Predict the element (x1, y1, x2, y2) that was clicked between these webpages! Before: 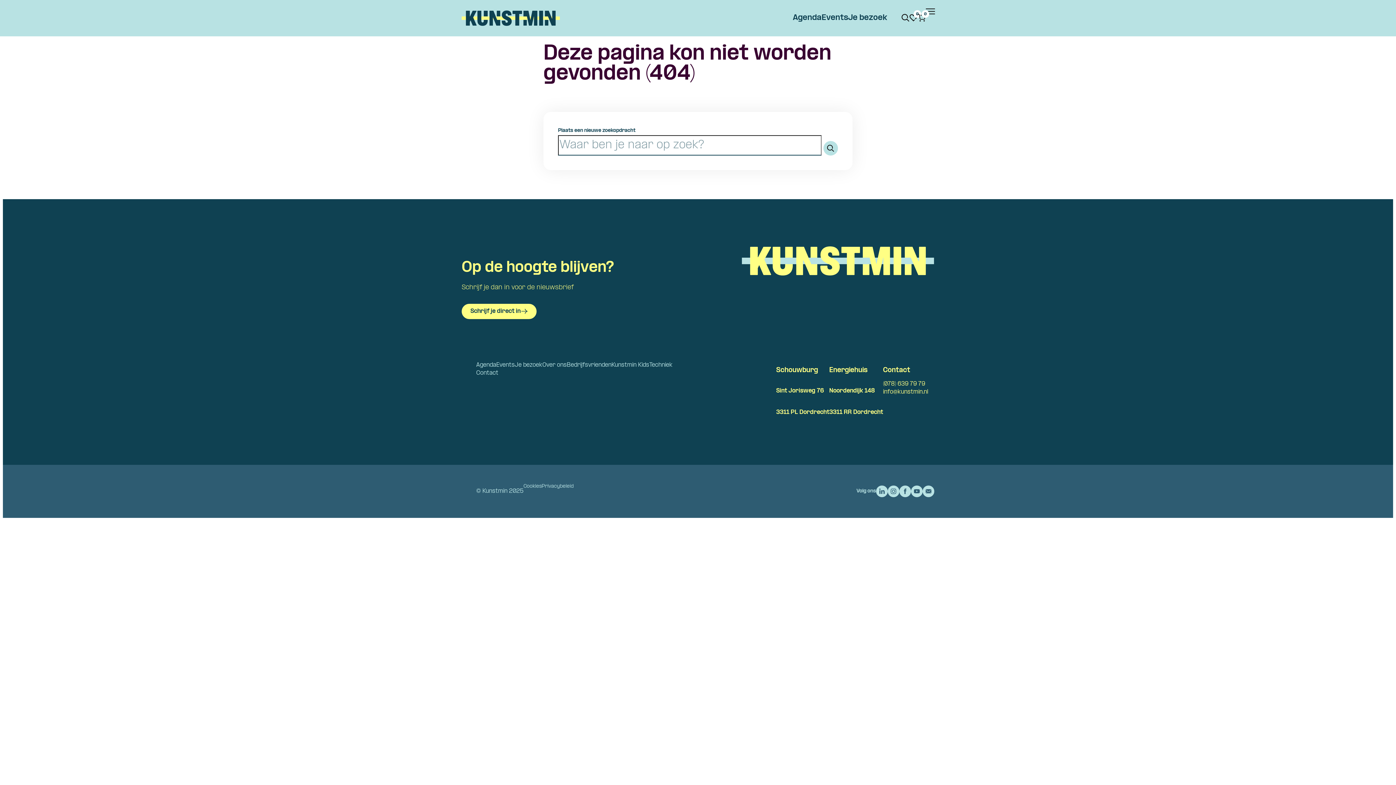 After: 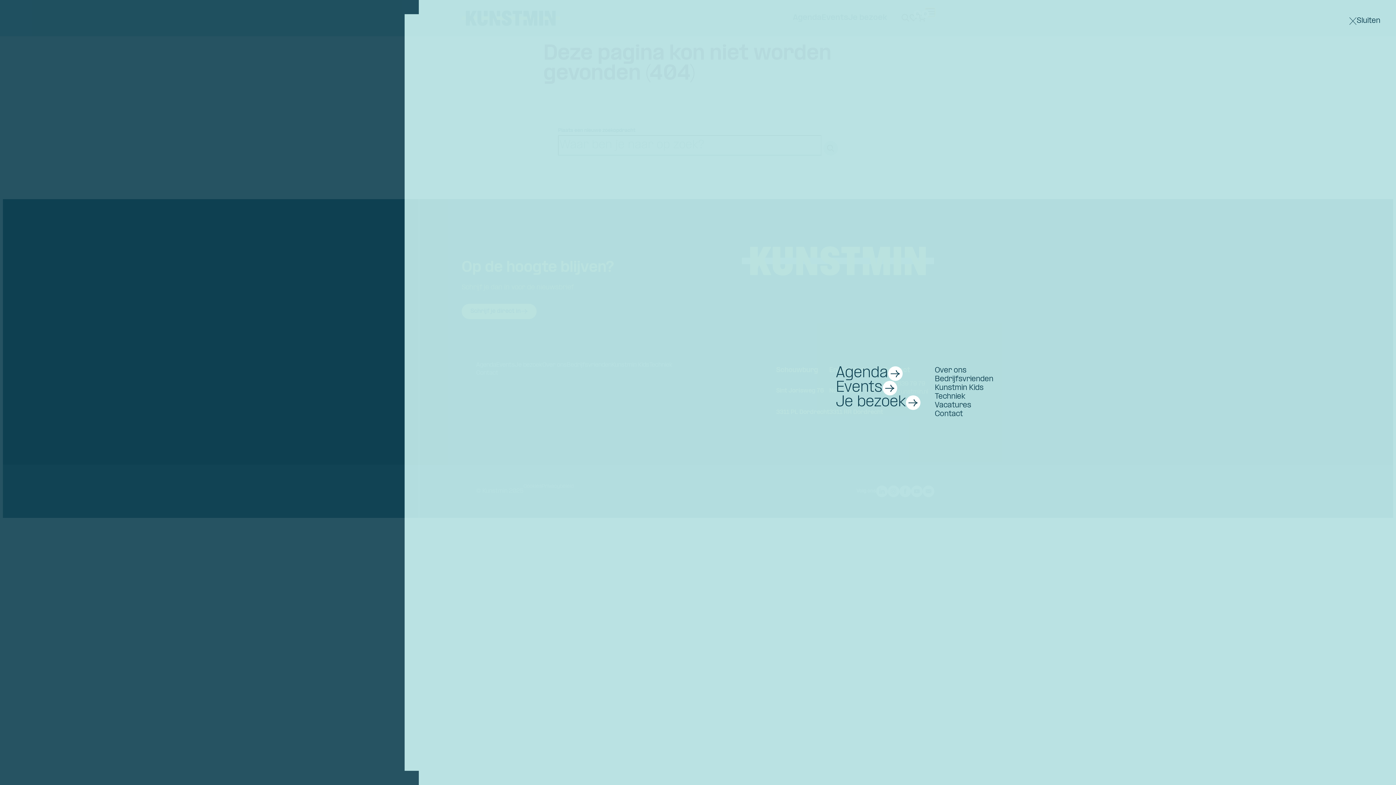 Action: label: Open het menu bbox: (925, 8, 934, 16)